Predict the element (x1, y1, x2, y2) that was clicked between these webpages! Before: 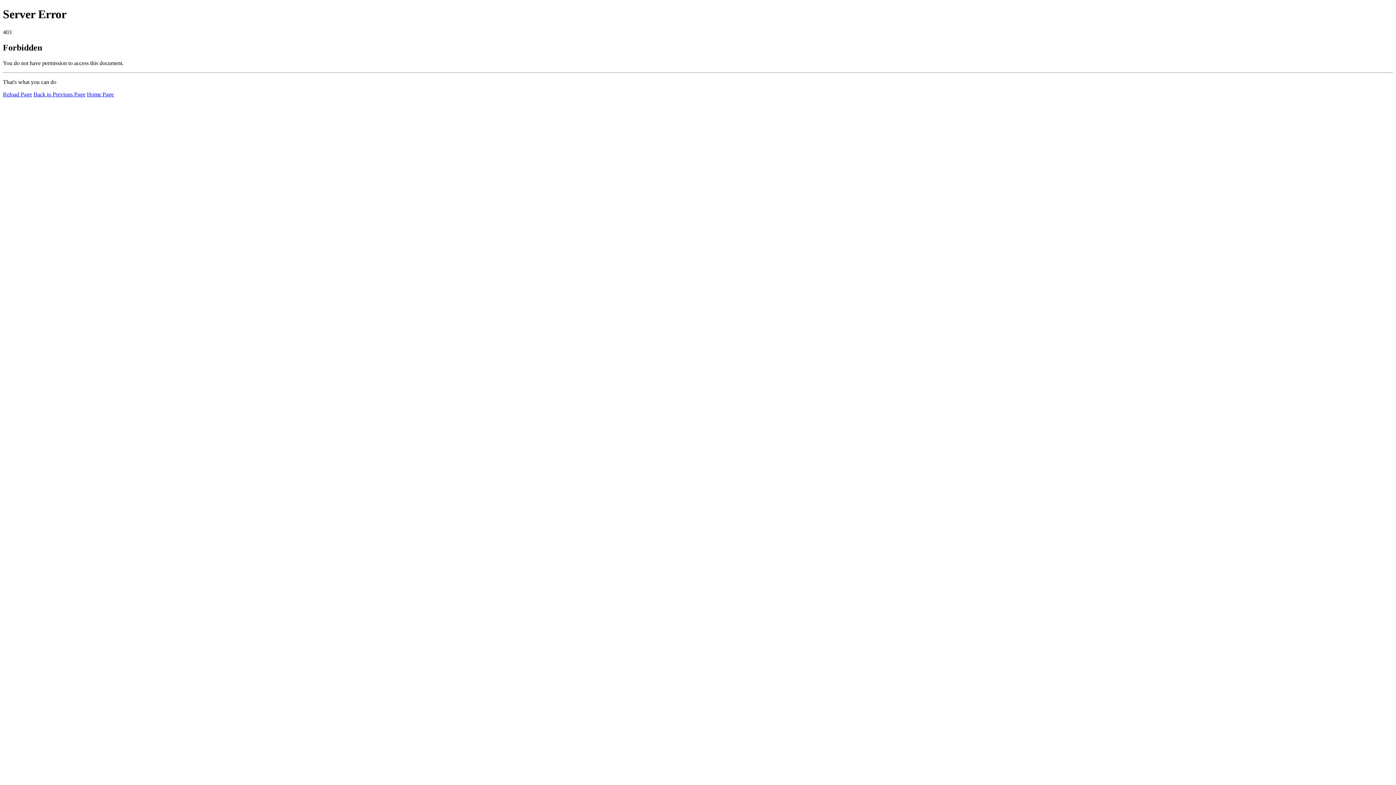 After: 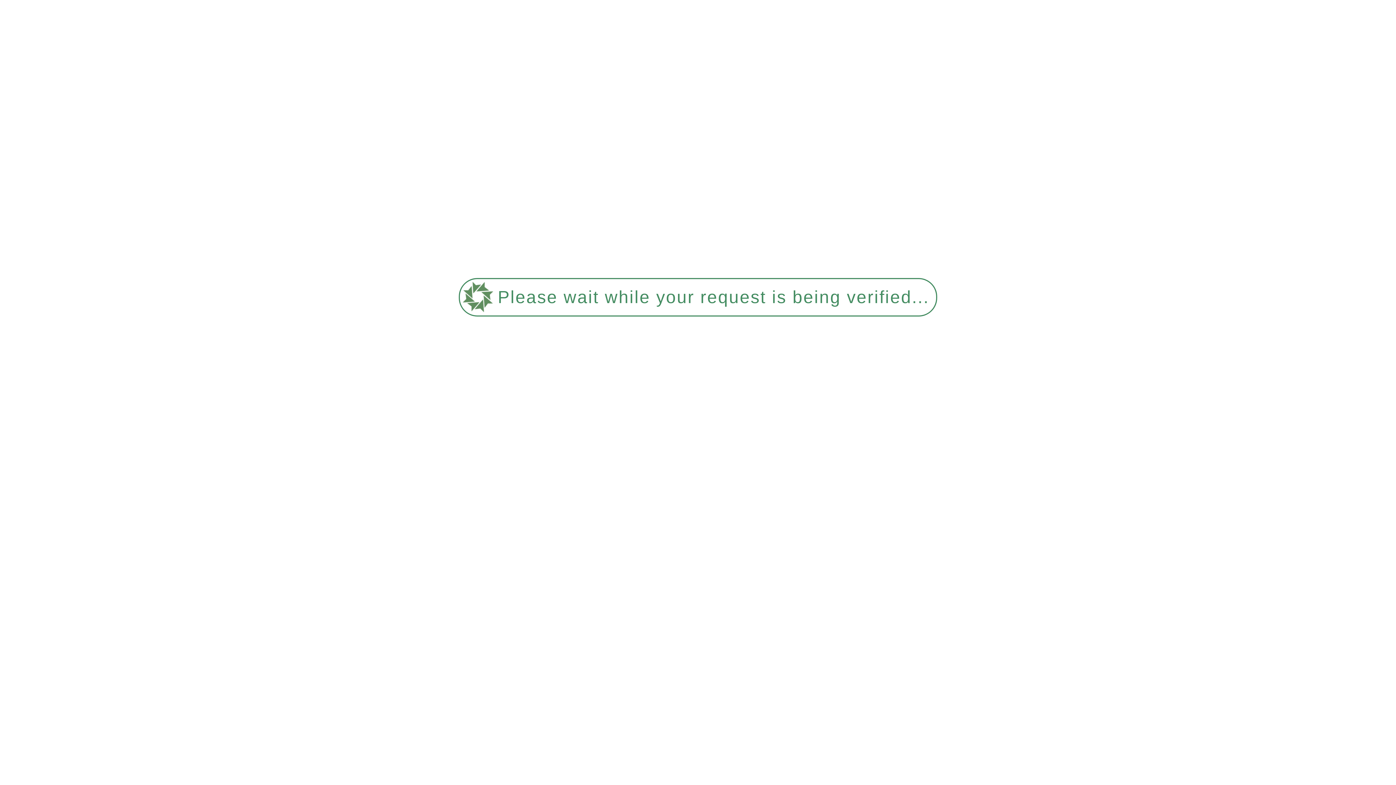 Action: bbox: (2, 91, 32, 97) label: Reload Page